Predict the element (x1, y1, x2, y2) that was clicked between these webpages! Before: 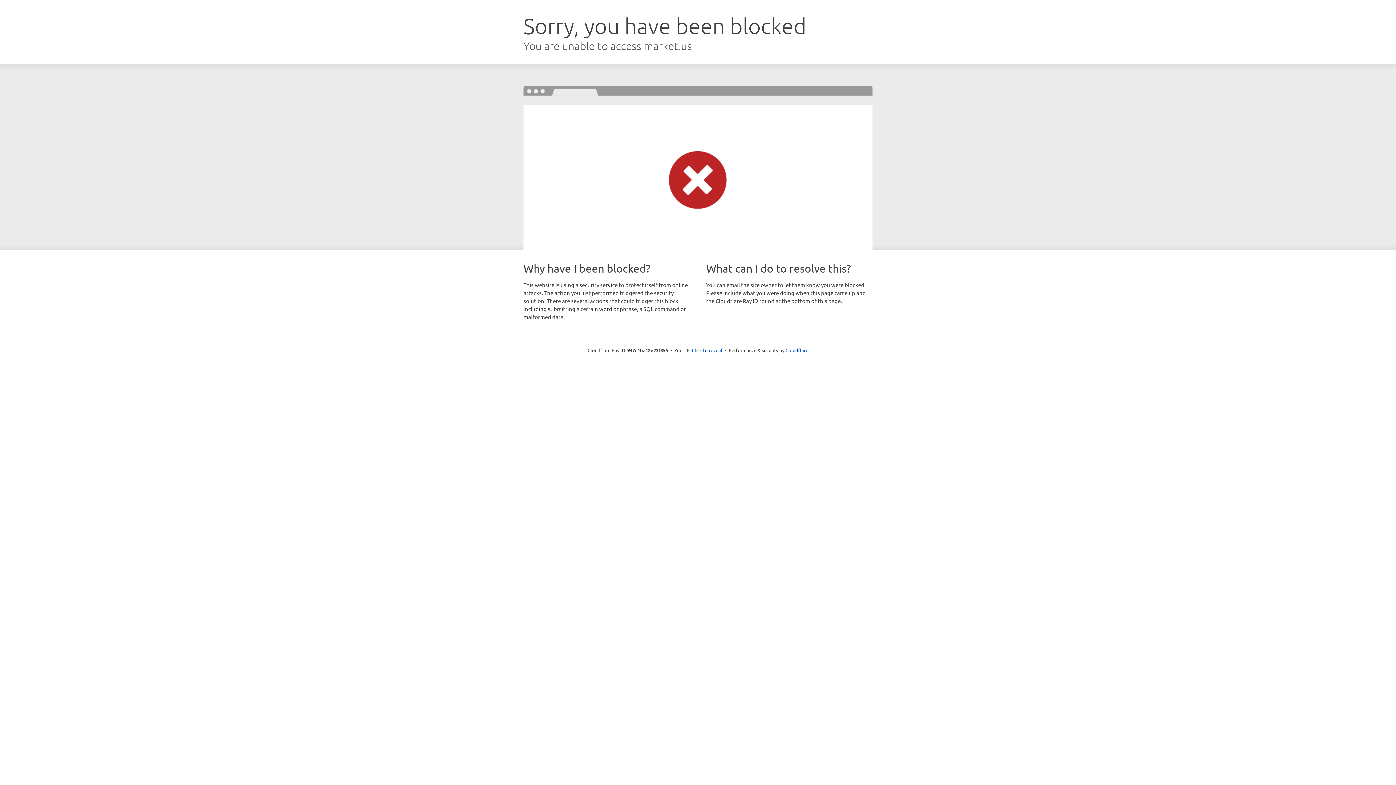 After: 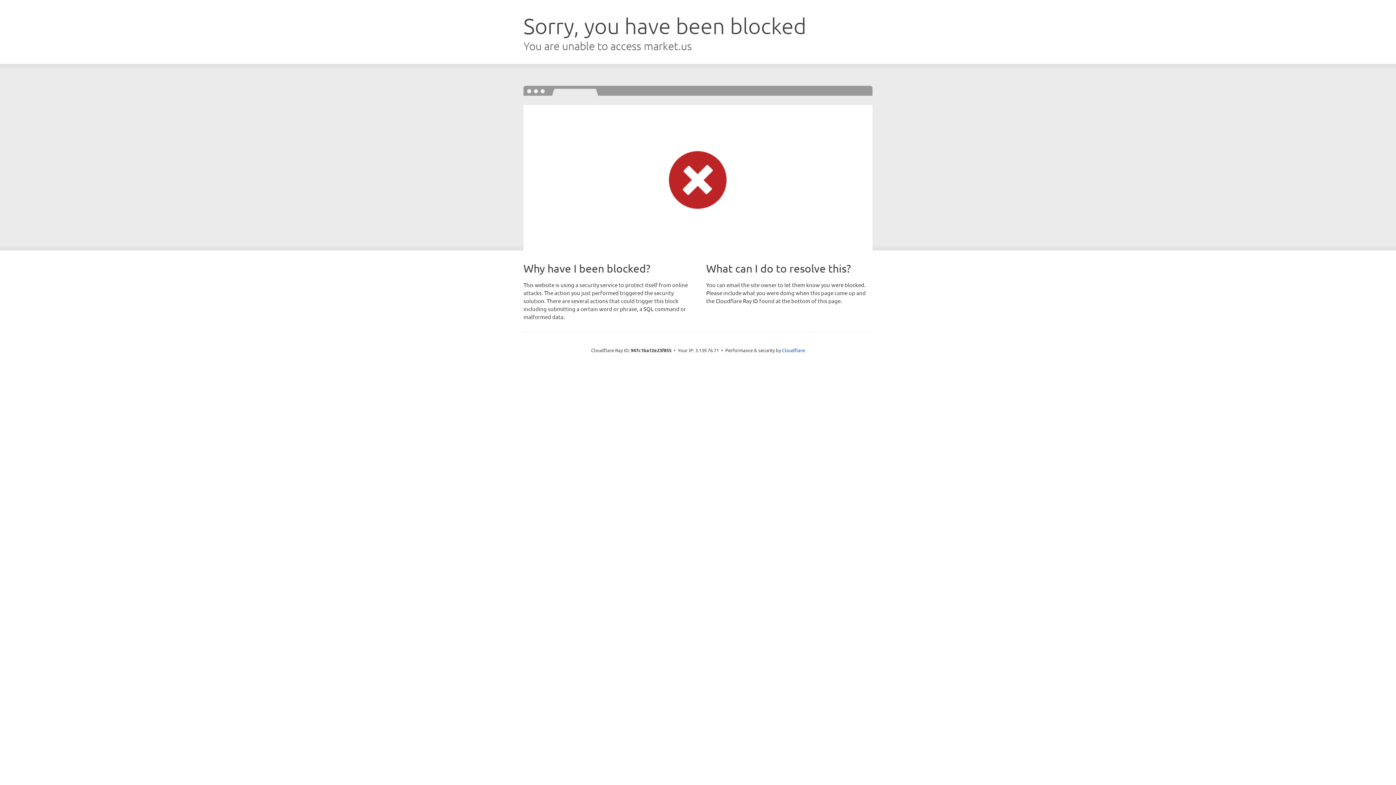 Action: bbox: (692, 346, 722, 353) label: Click to reveal